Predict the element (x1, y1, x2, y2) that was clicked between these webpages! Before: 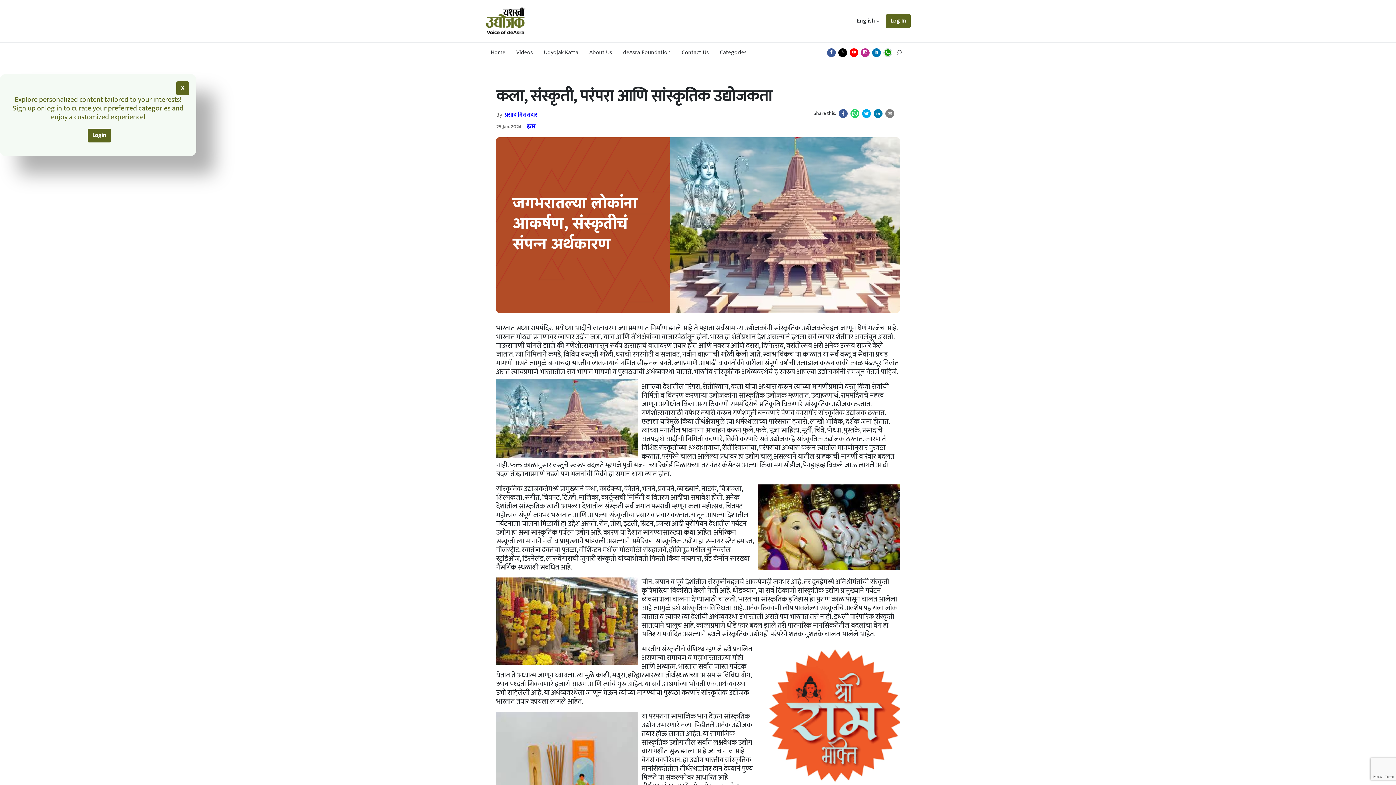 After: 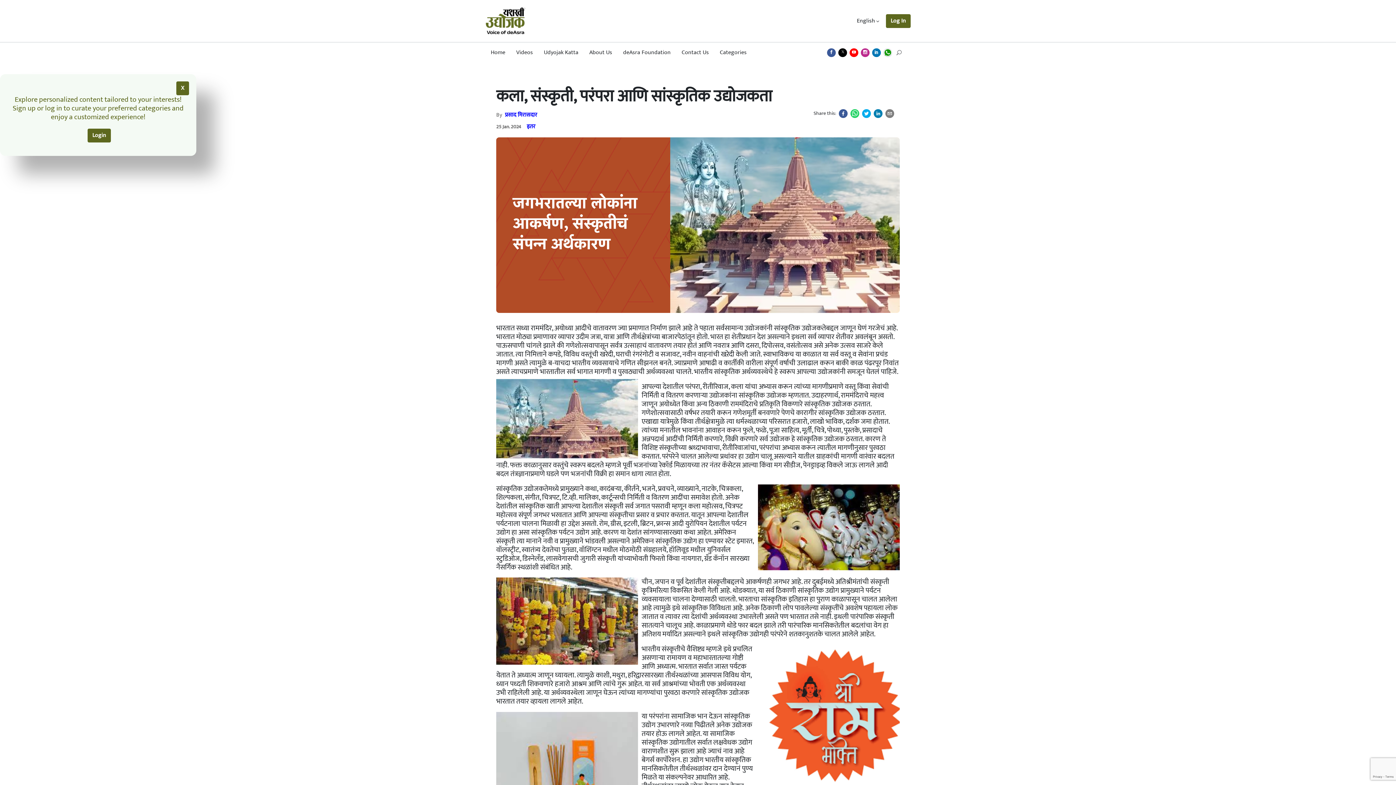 Action: bbox: (872, 48, 881, 57)